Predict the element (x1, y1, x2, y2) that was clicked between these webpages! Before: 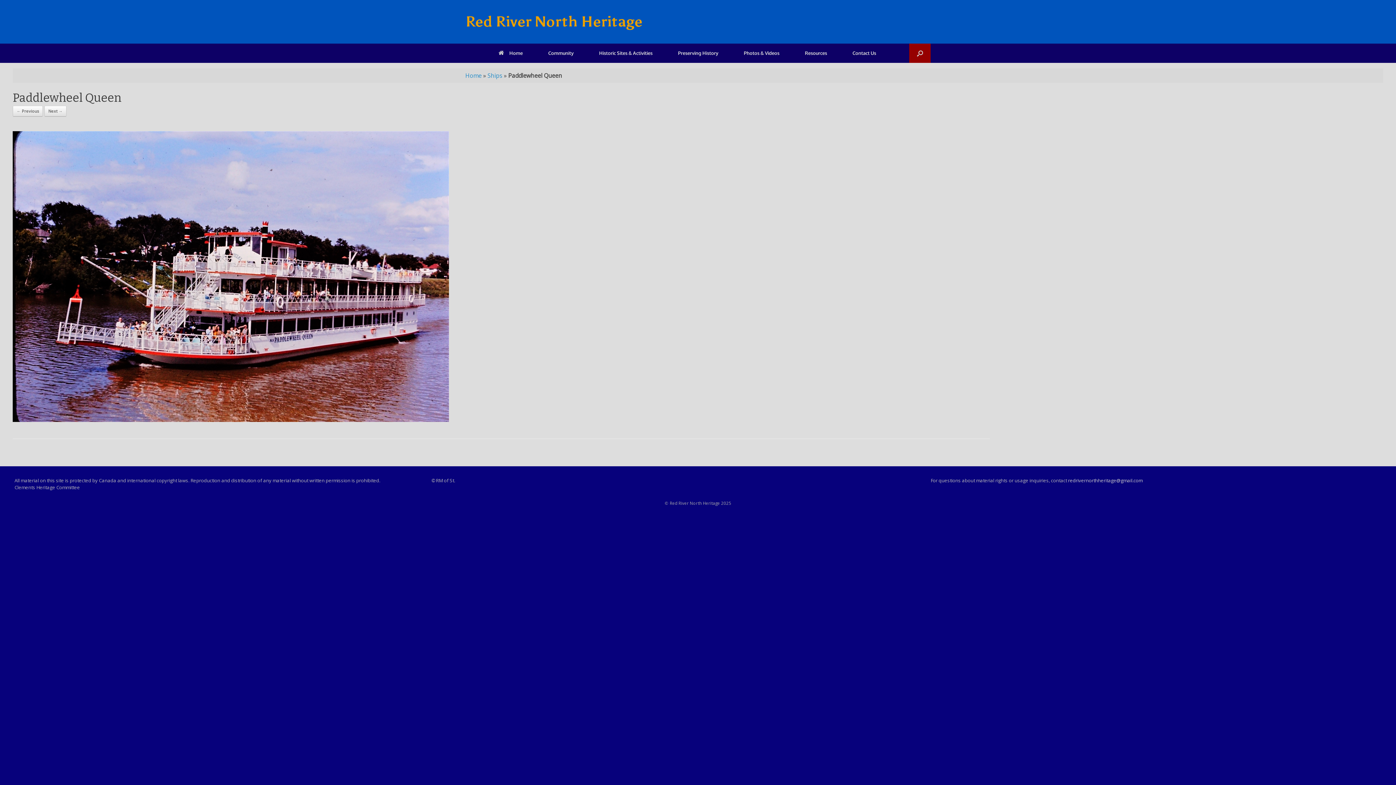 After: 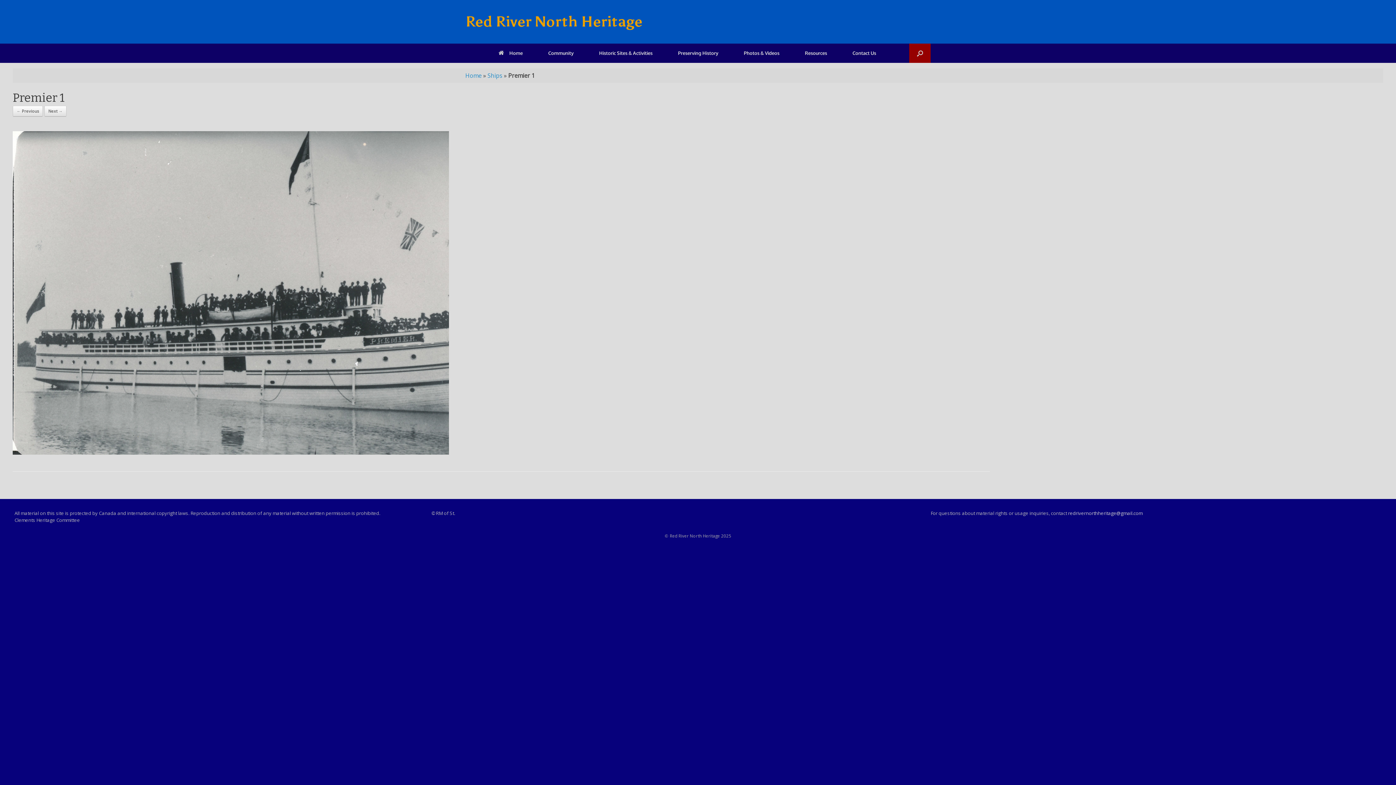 Action: label: Next → bbox: (44, 105, 66, 116)